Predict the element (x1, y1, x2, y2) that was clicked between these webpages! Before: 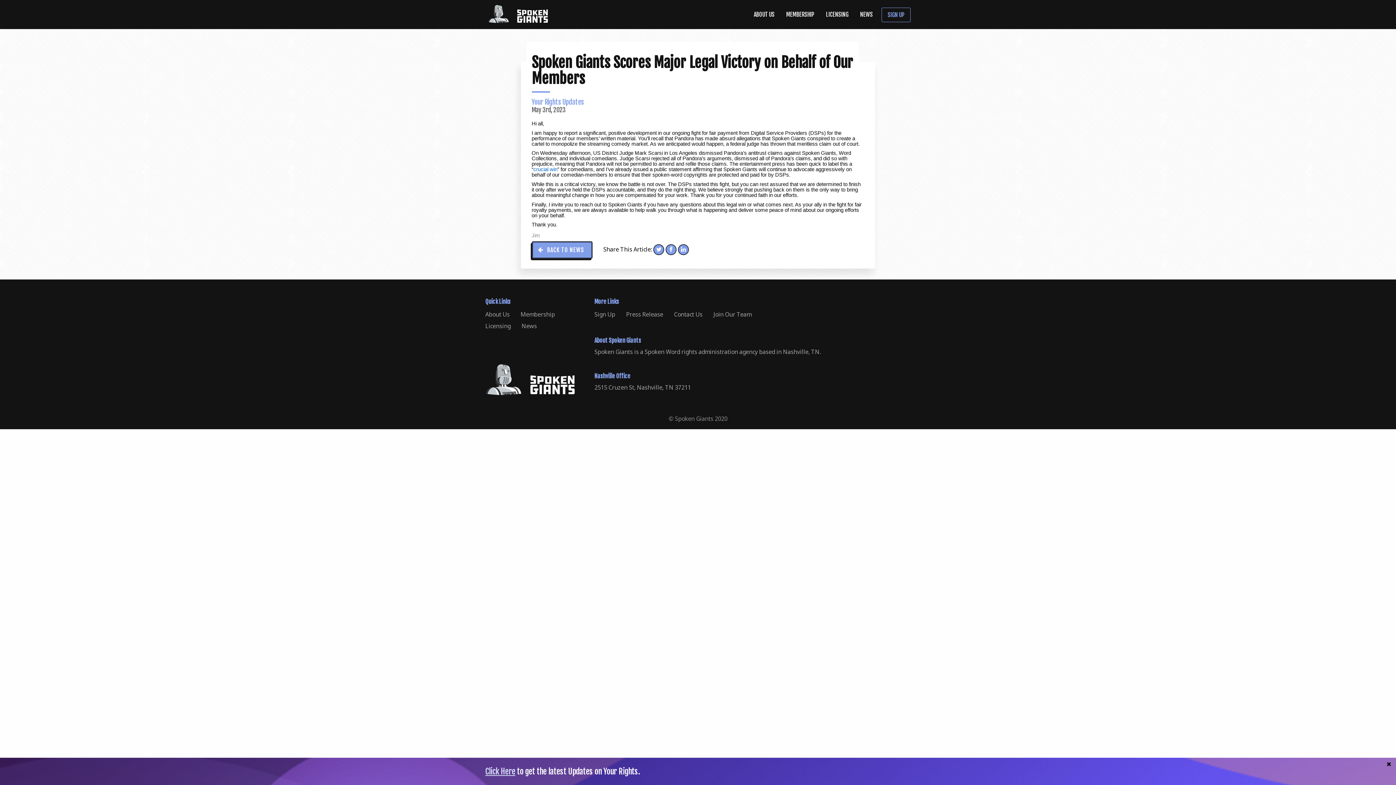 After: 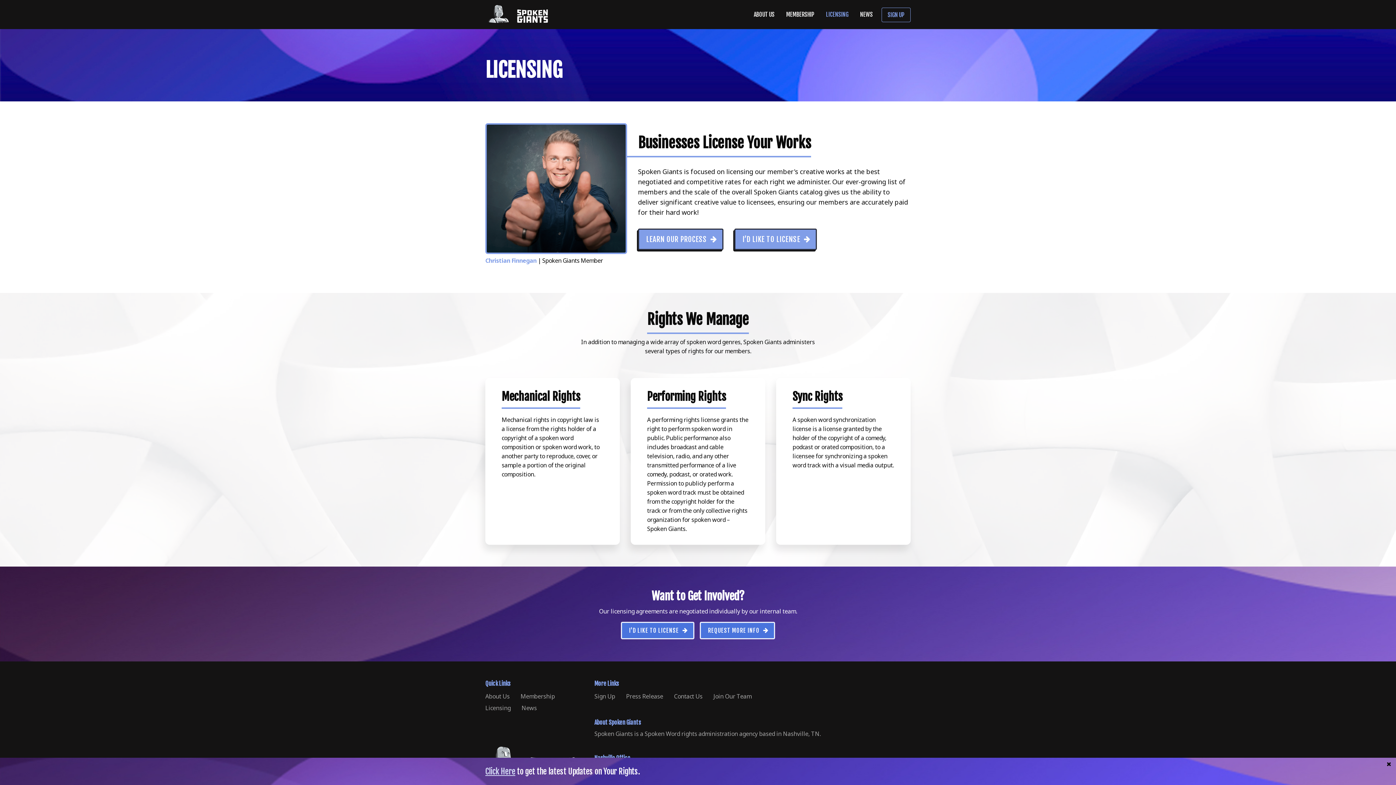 Action: label: Licensing bbox: (485, 322, 510, 330)